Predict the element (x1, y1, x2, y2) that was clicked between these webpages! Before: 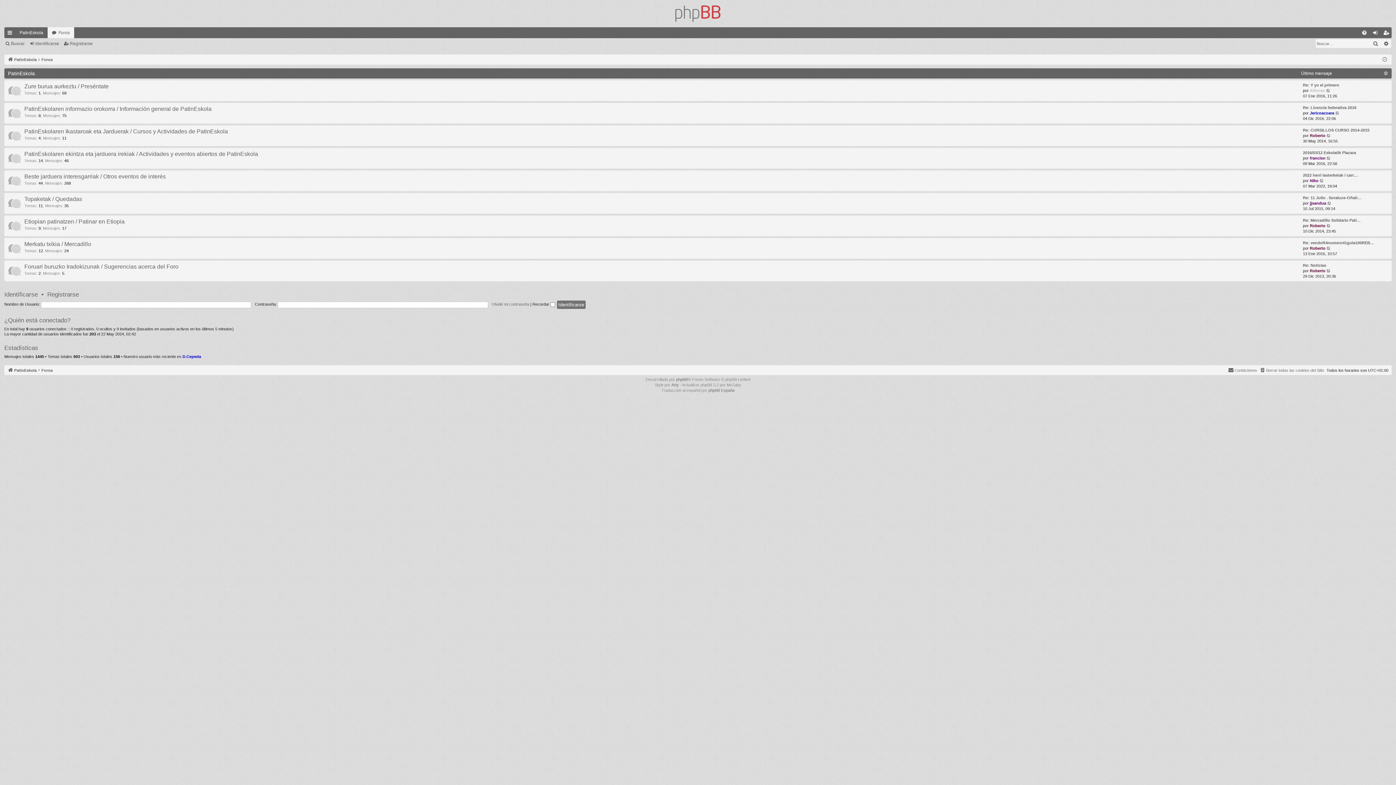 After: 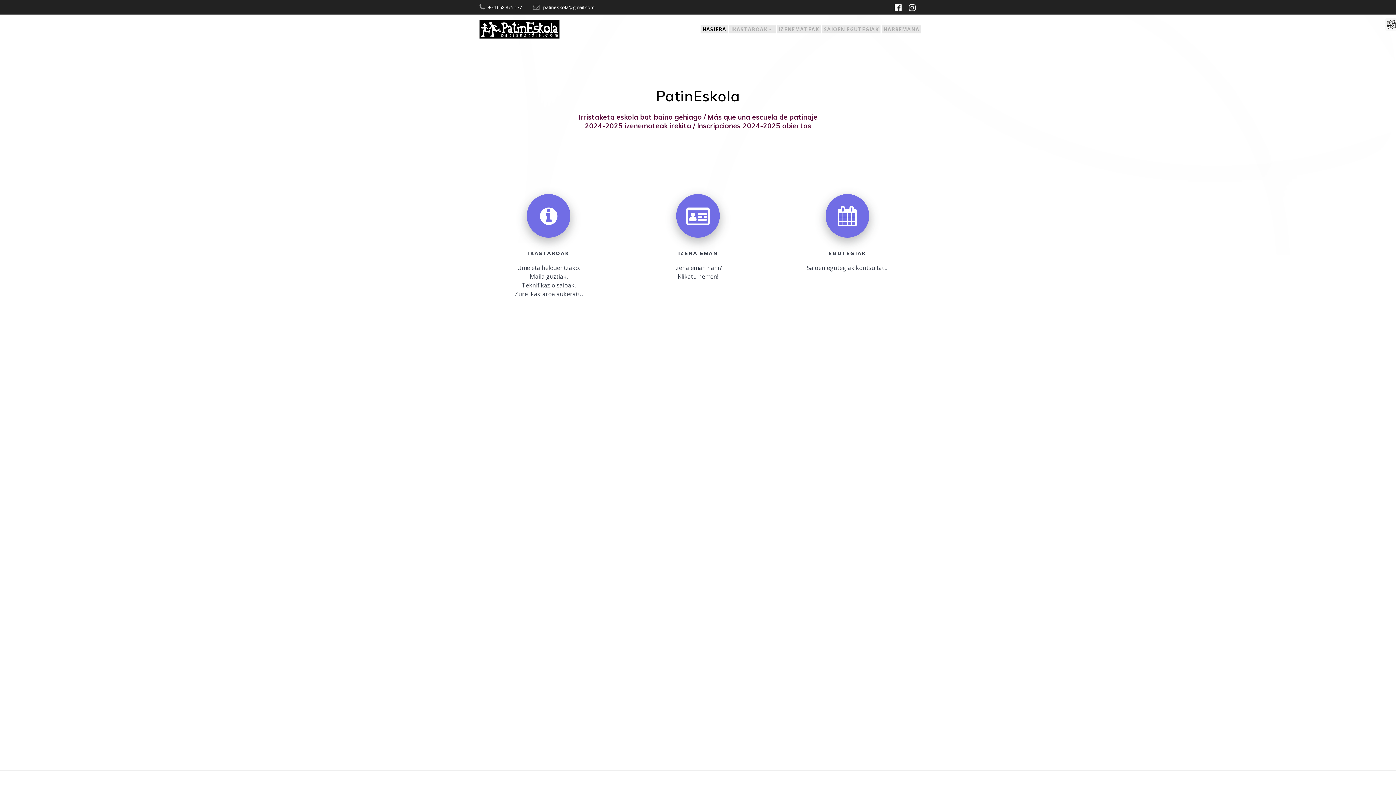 Action: bbox: (7, 55, 36, 63) label: PatinEskola